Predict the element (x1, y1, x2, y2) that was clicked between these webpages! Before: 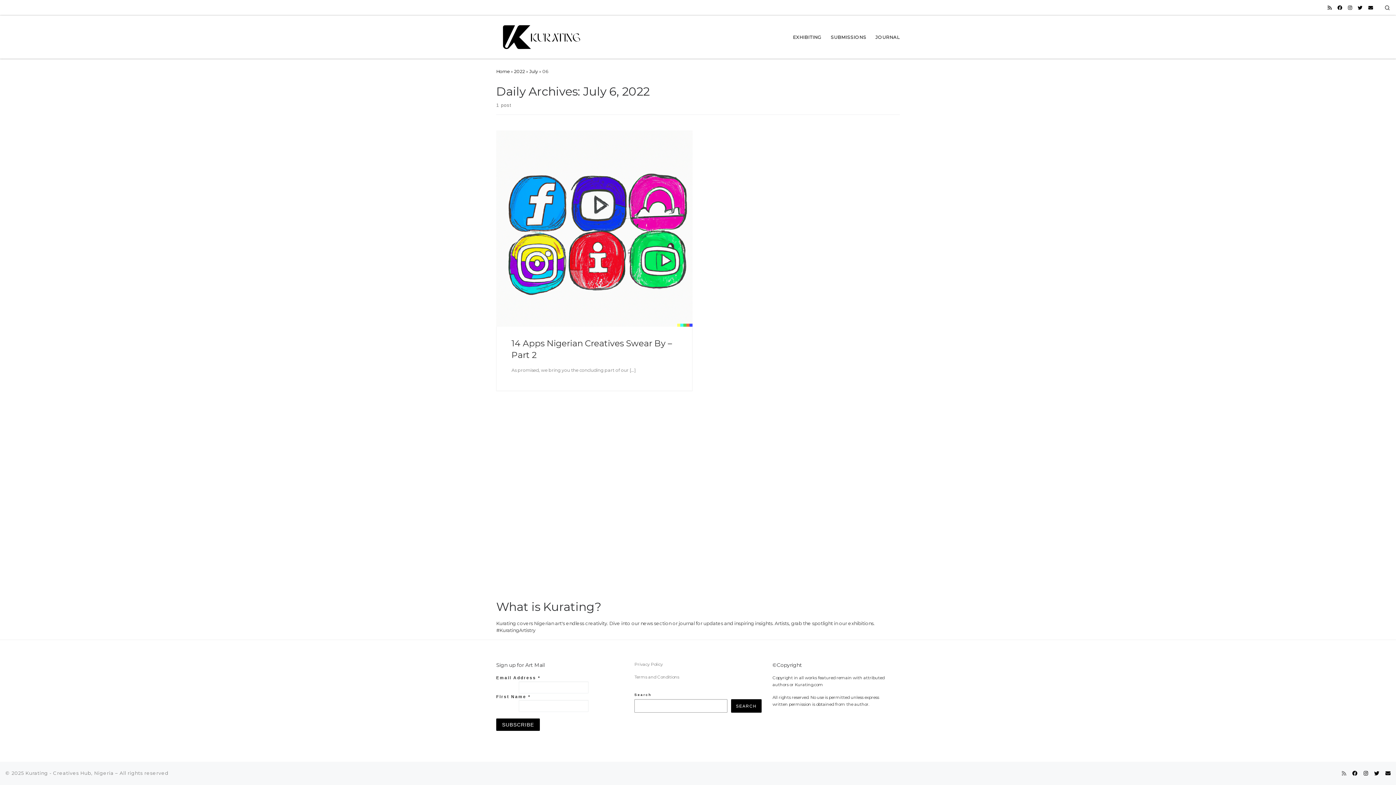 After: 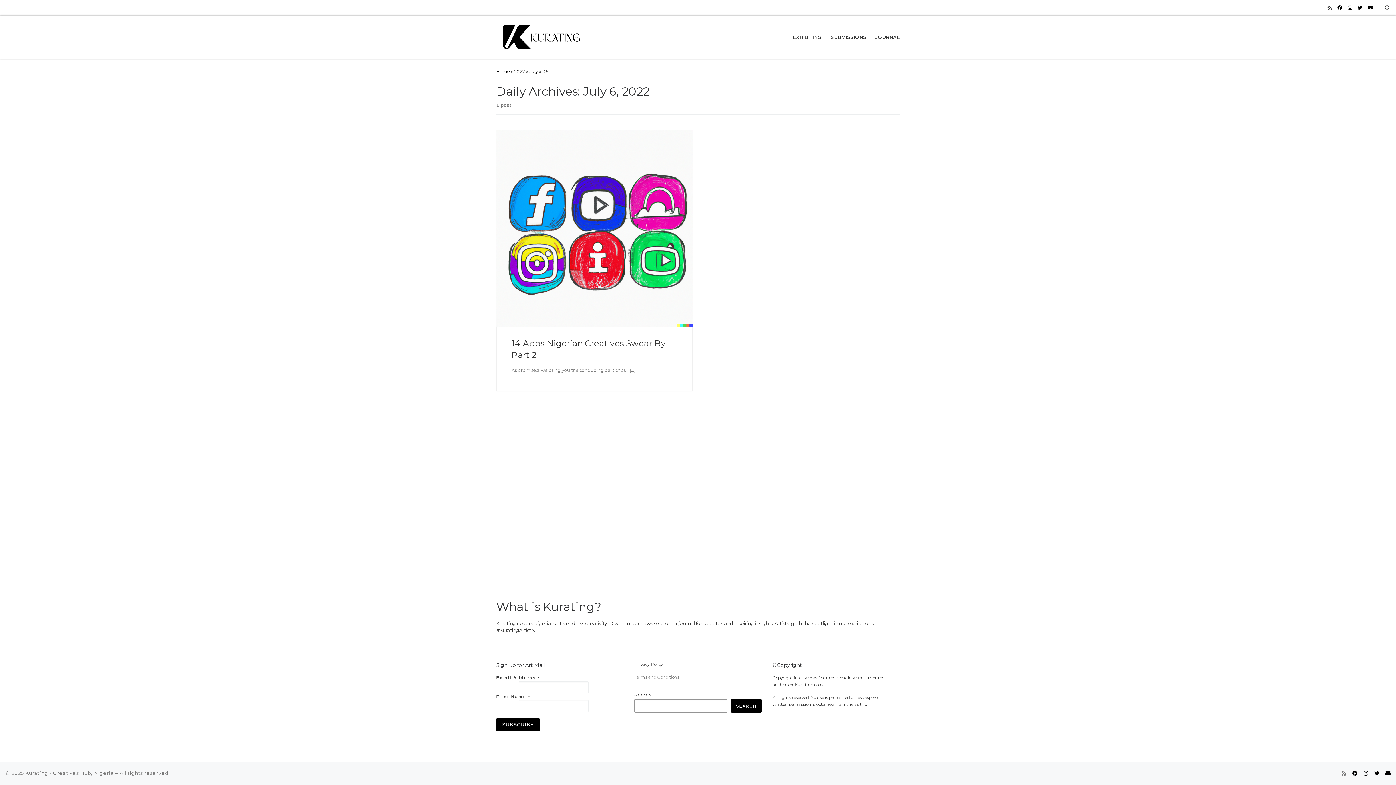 Action: bbox: (634, 662, 662, 667) label: Privacy Policy